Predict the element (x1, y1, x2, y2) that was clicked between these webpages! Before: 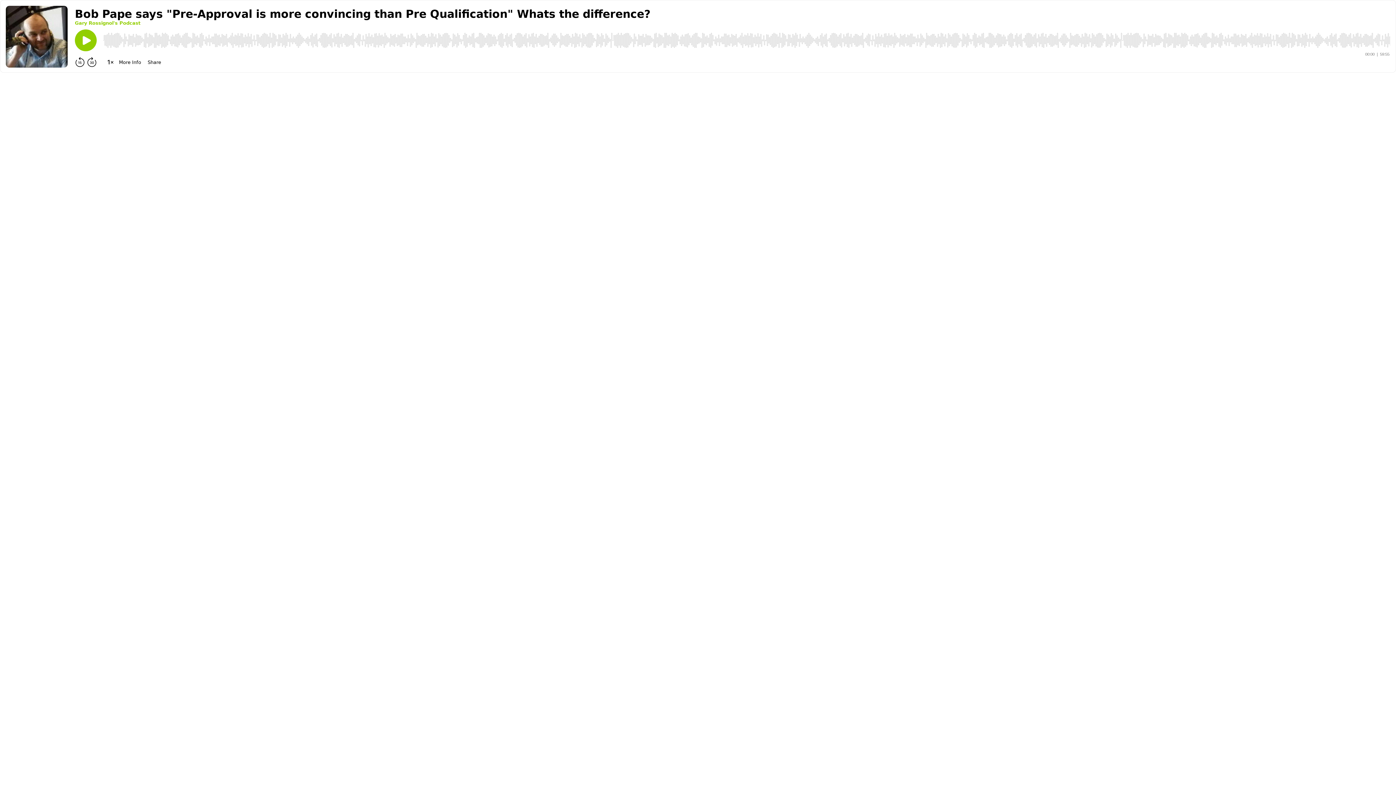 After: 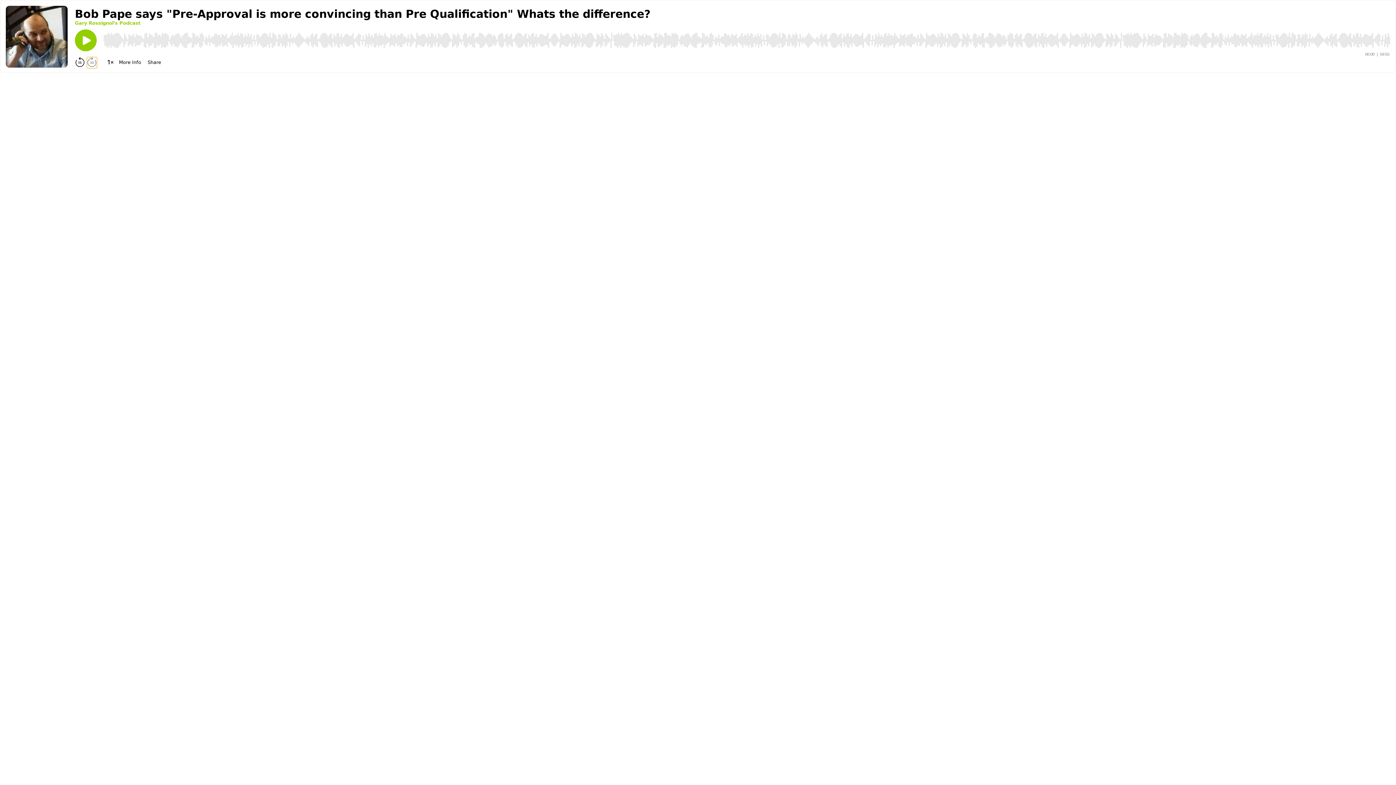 Action: label: Forward 30 seconds bbox: (86, 56, 97, 67)